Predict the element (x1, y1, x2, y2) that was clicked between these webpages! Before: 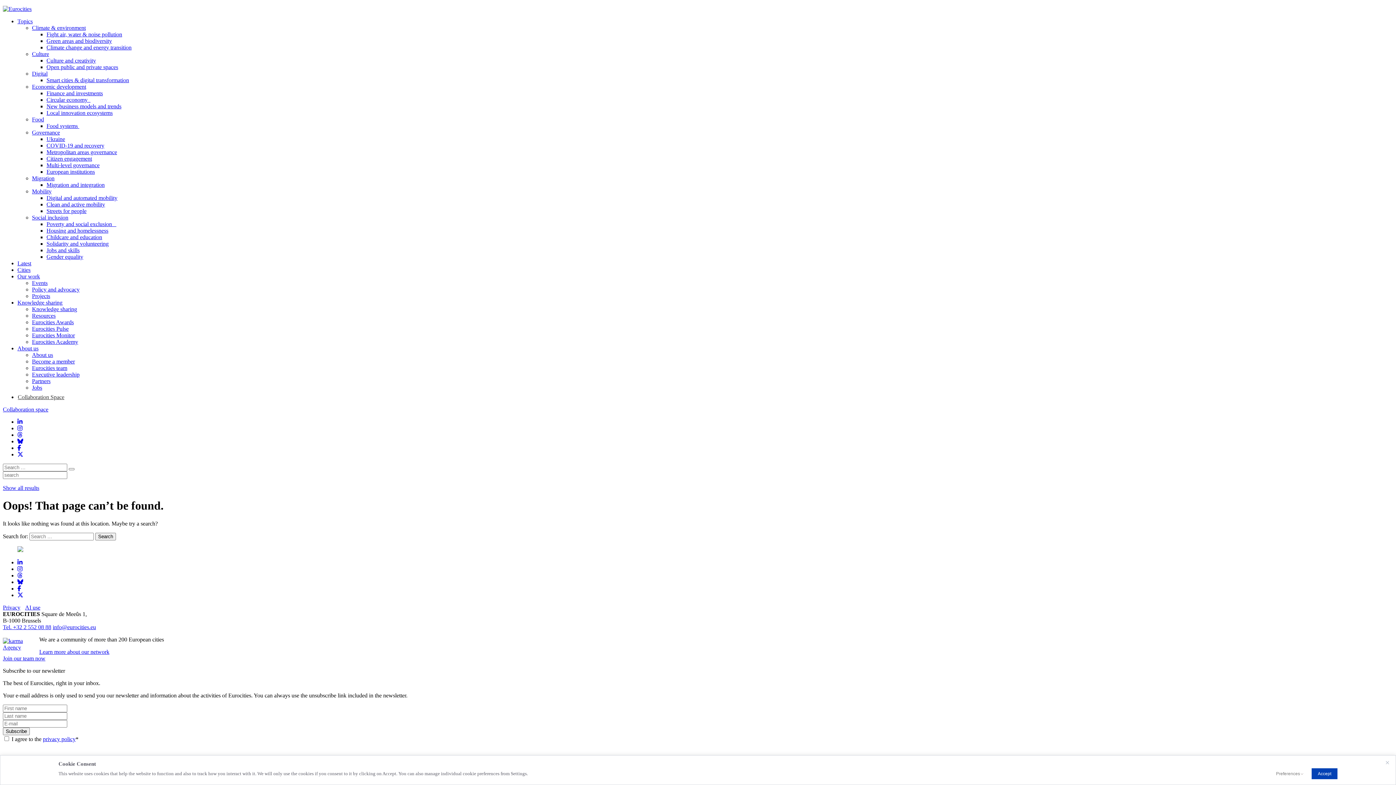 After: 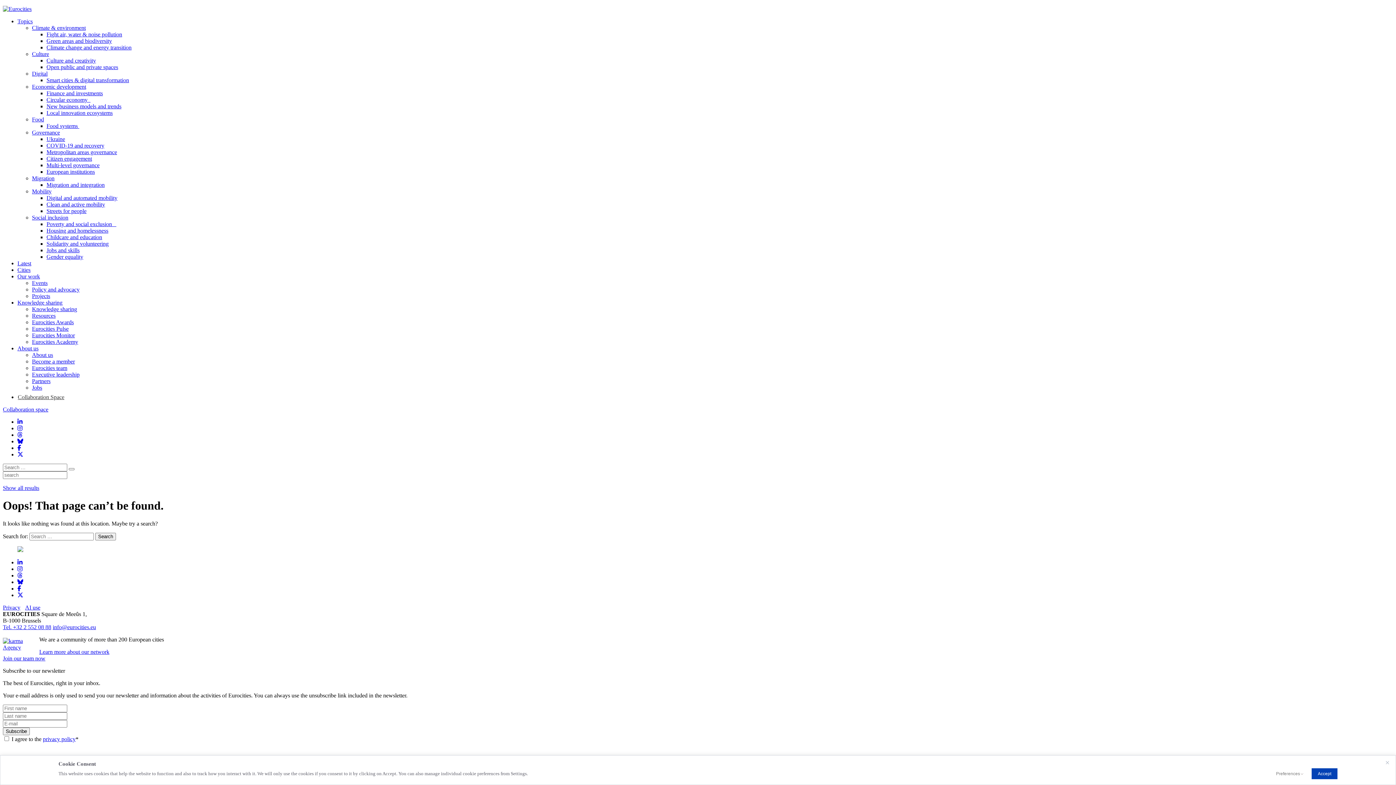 Action: label: Tel. +32 2 552 08 88 bbox: (2, 624, 51, 630)